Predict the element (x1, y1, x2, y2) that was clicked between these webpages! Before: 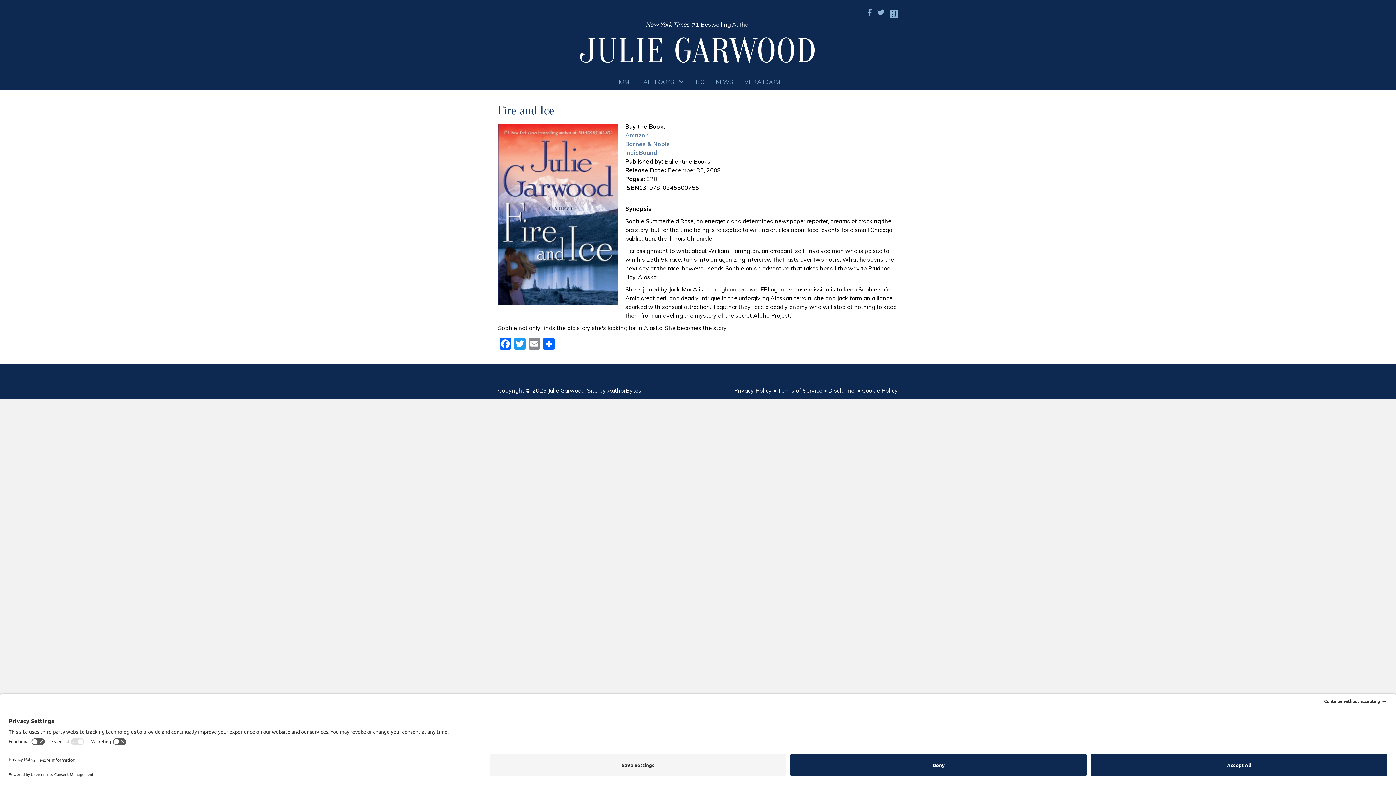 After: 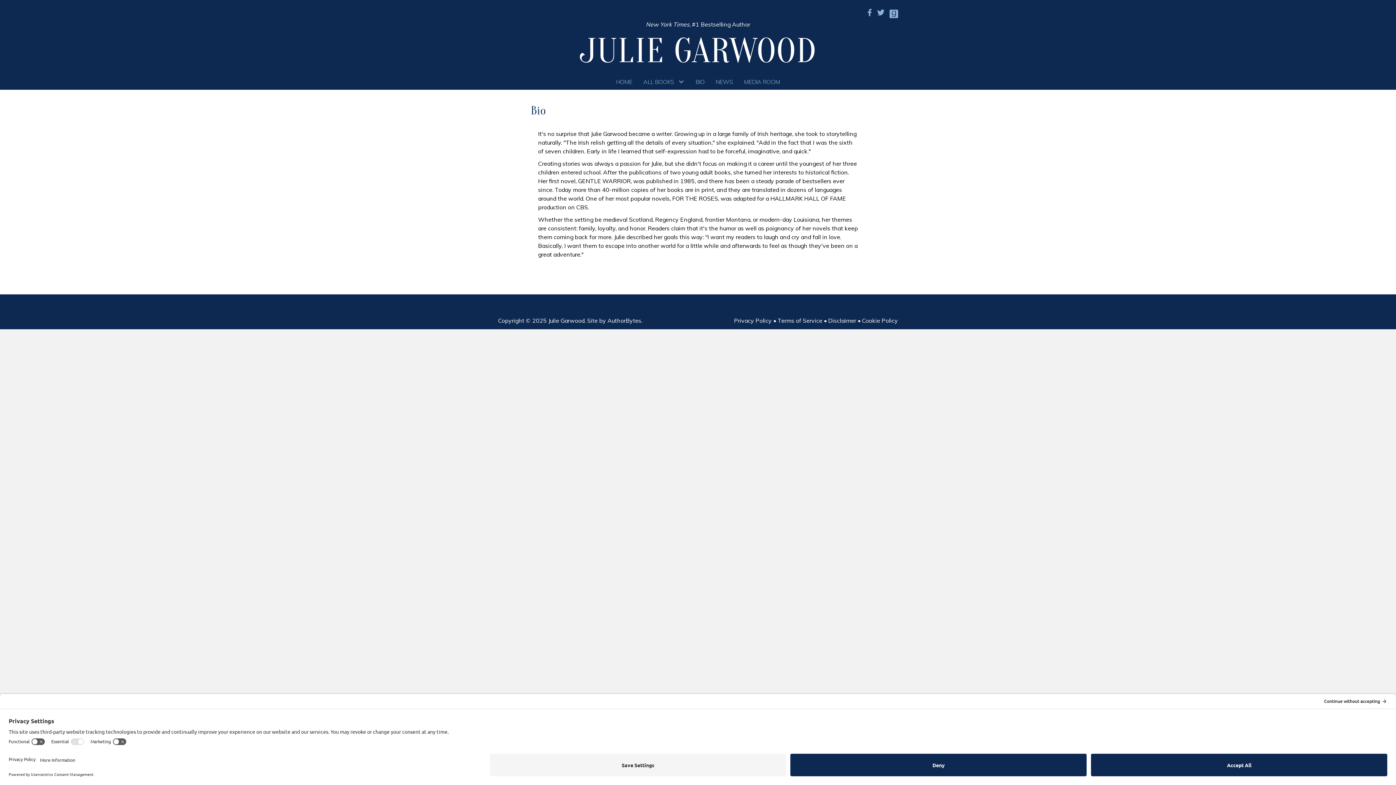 Action: label: BIO bbox: (690, 73, 710, 89)